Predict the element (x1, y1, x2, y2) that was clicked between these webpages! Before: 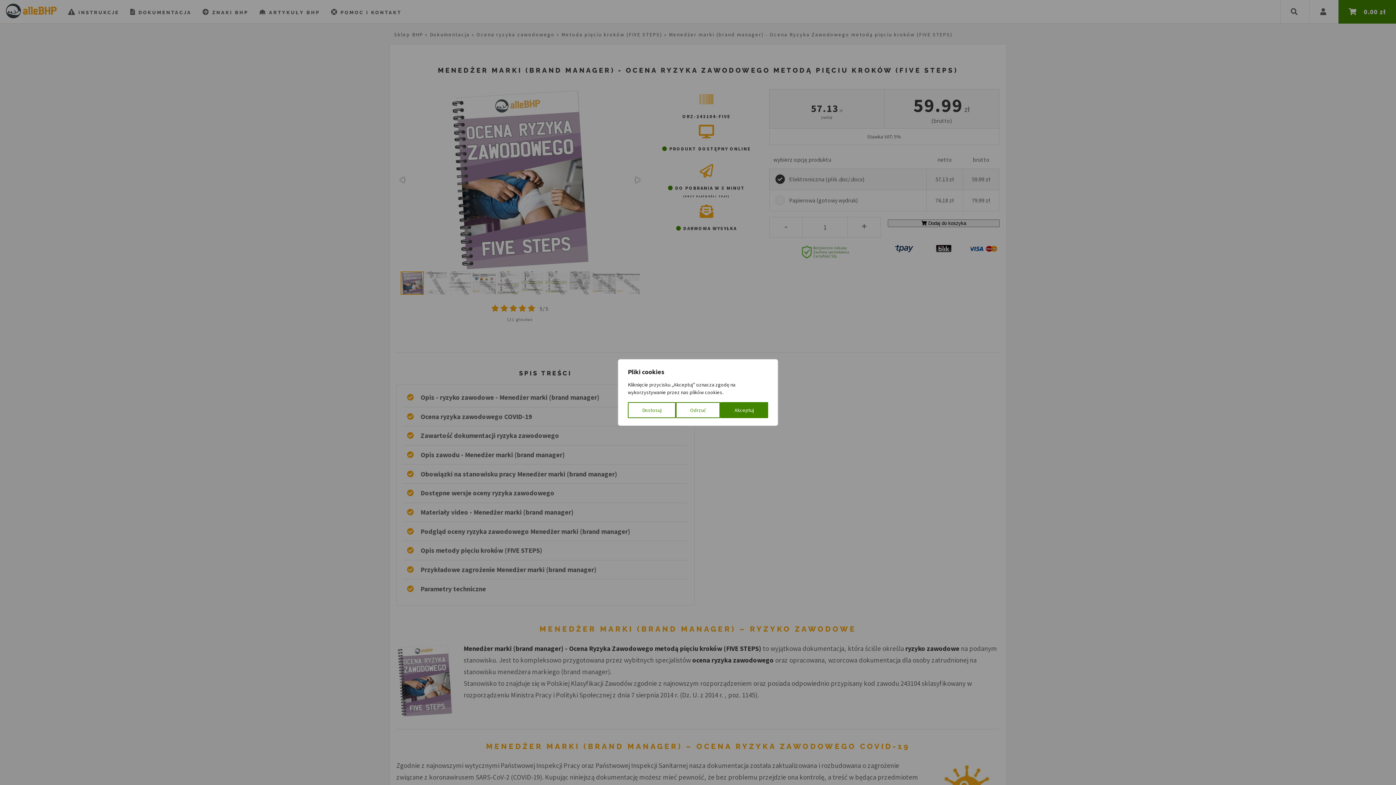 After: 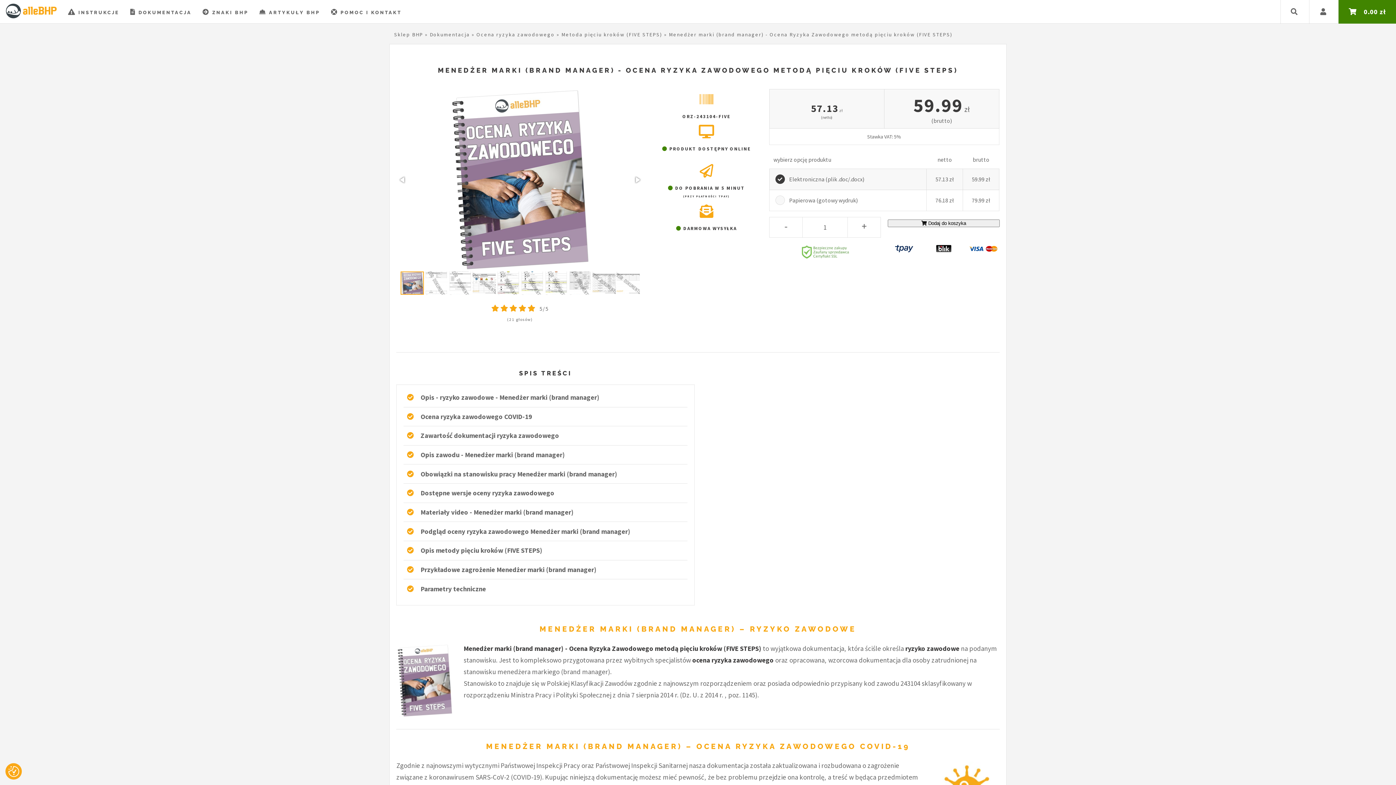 Action: bbox: (676, 402, 720, 418) label: Odrzuć